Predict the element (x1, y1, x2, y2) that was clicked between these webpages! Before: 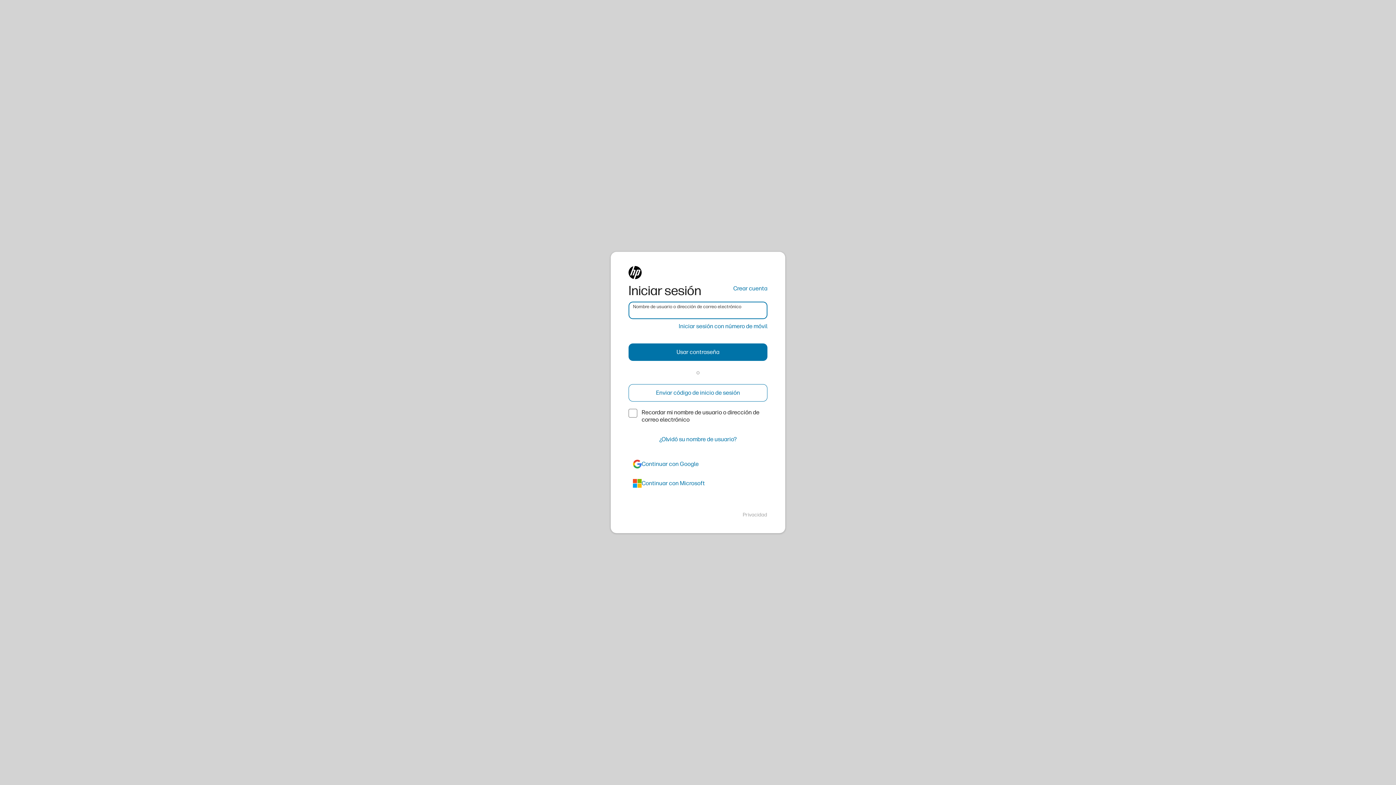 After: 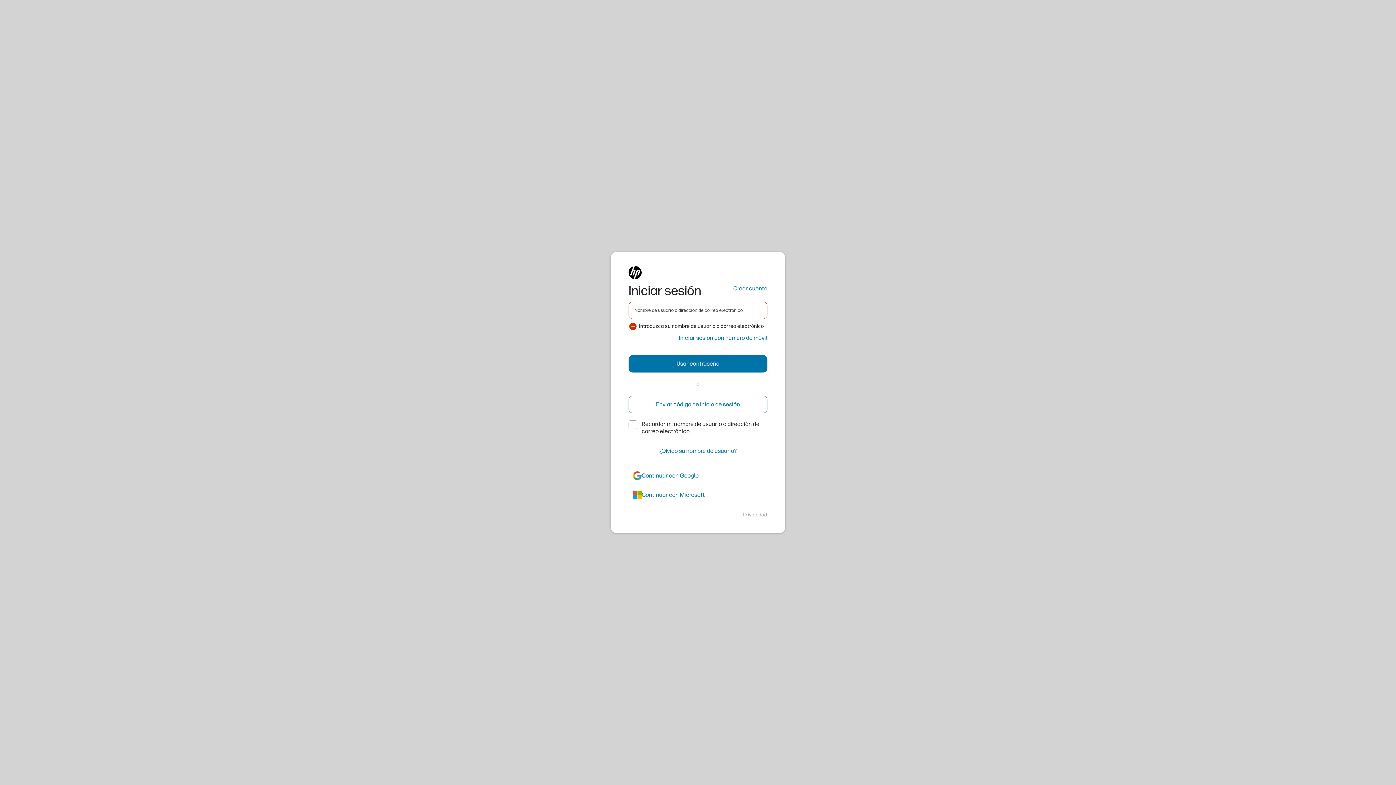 Action: bbox: (628, 384, 767, 401) label: Enviar código de inicio de sesión